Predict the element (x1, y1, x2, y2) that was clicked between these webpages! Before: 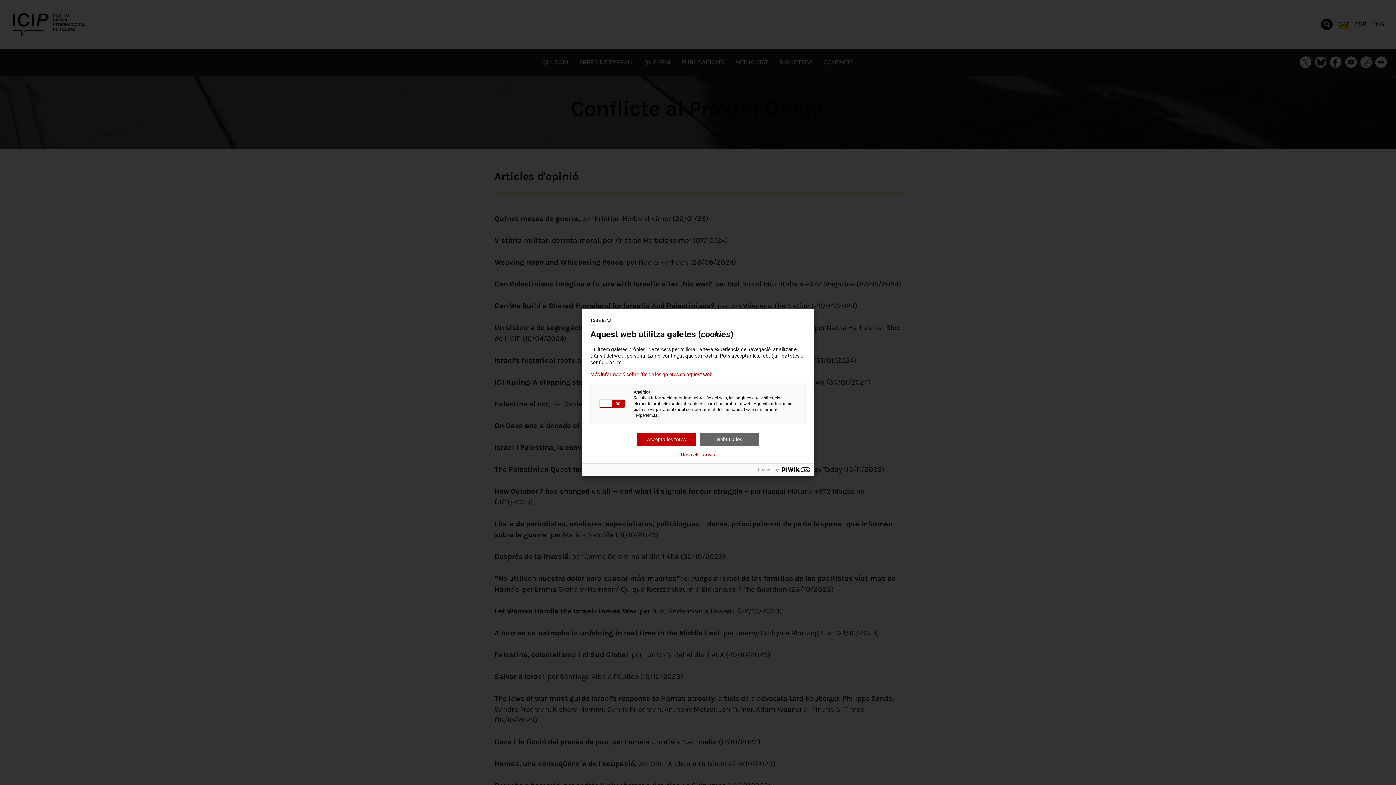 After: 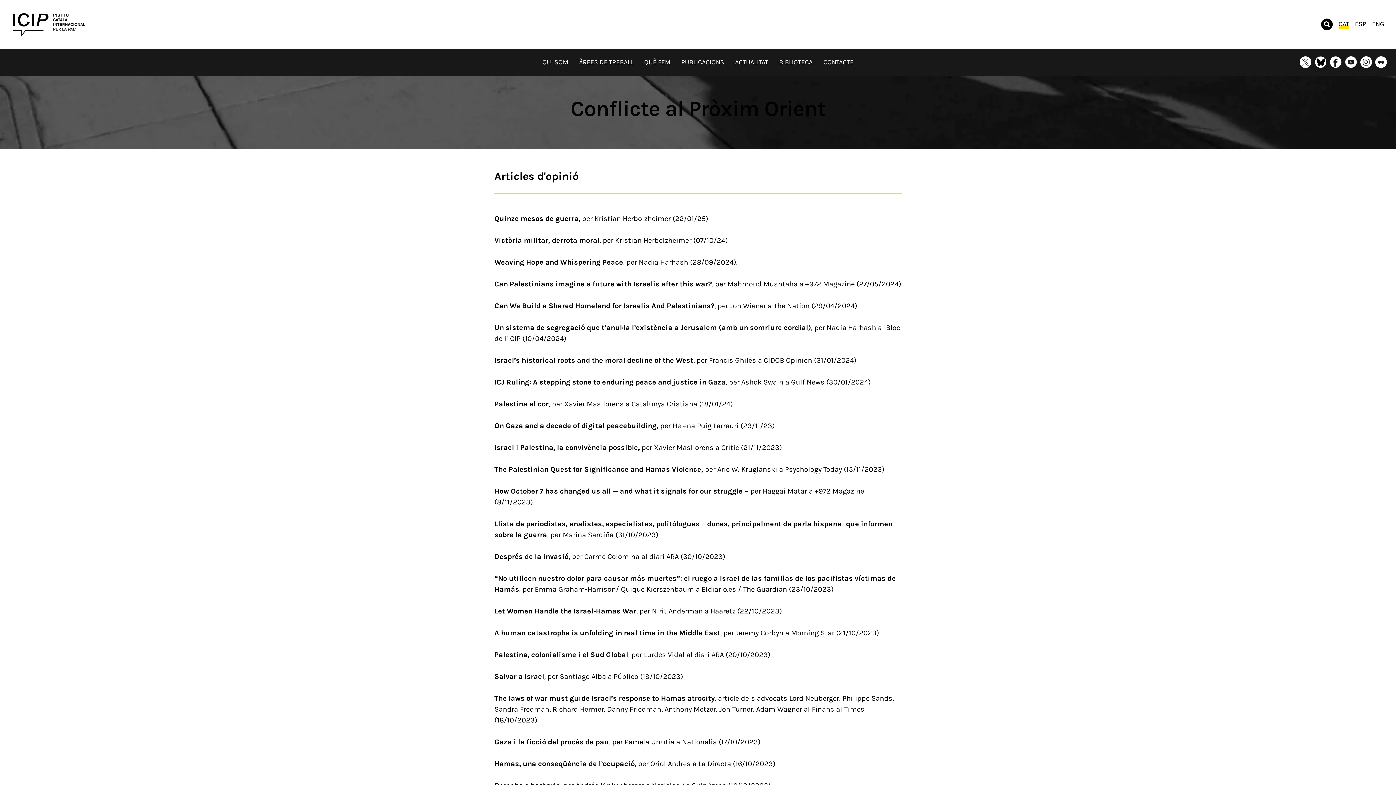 Action: bbox: (681, 452, 715, 457) label: Desa els canvis